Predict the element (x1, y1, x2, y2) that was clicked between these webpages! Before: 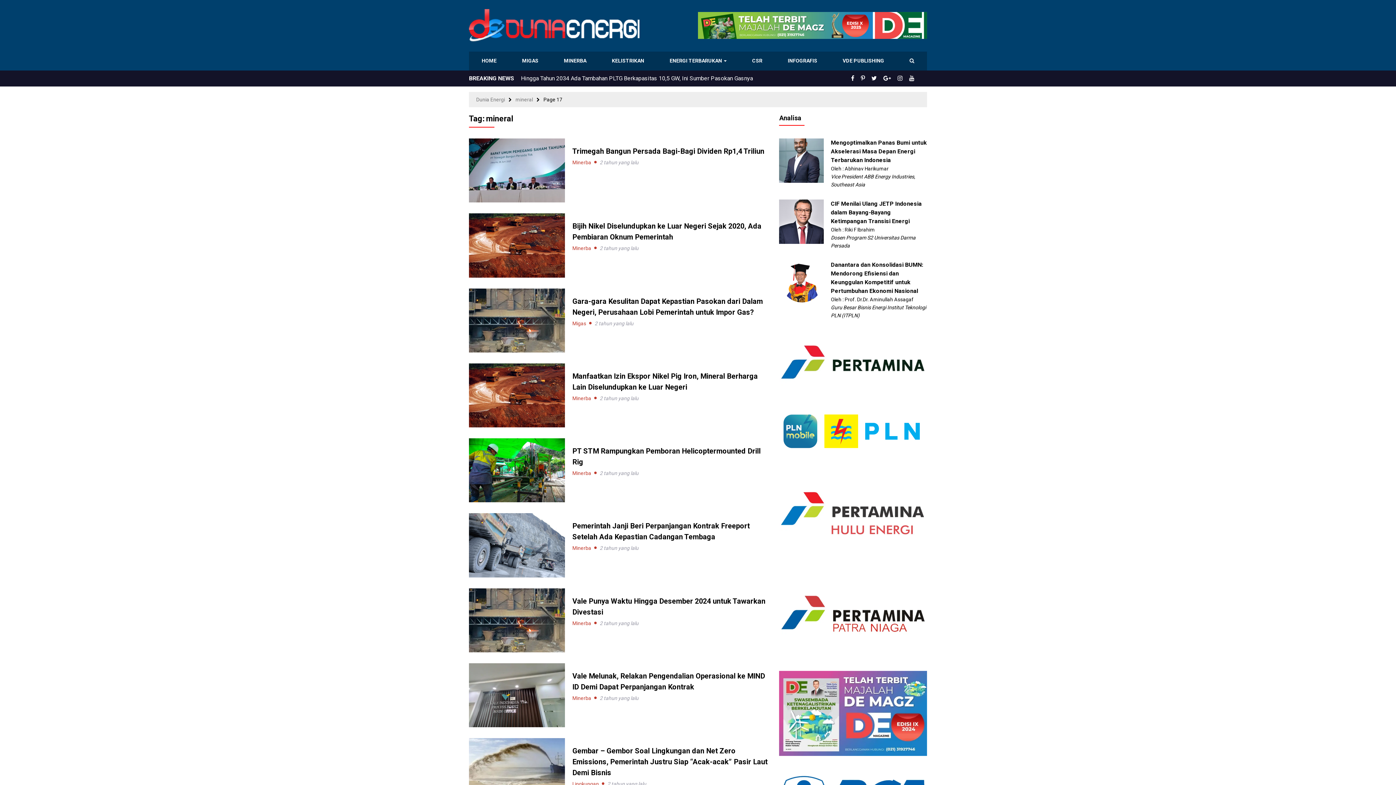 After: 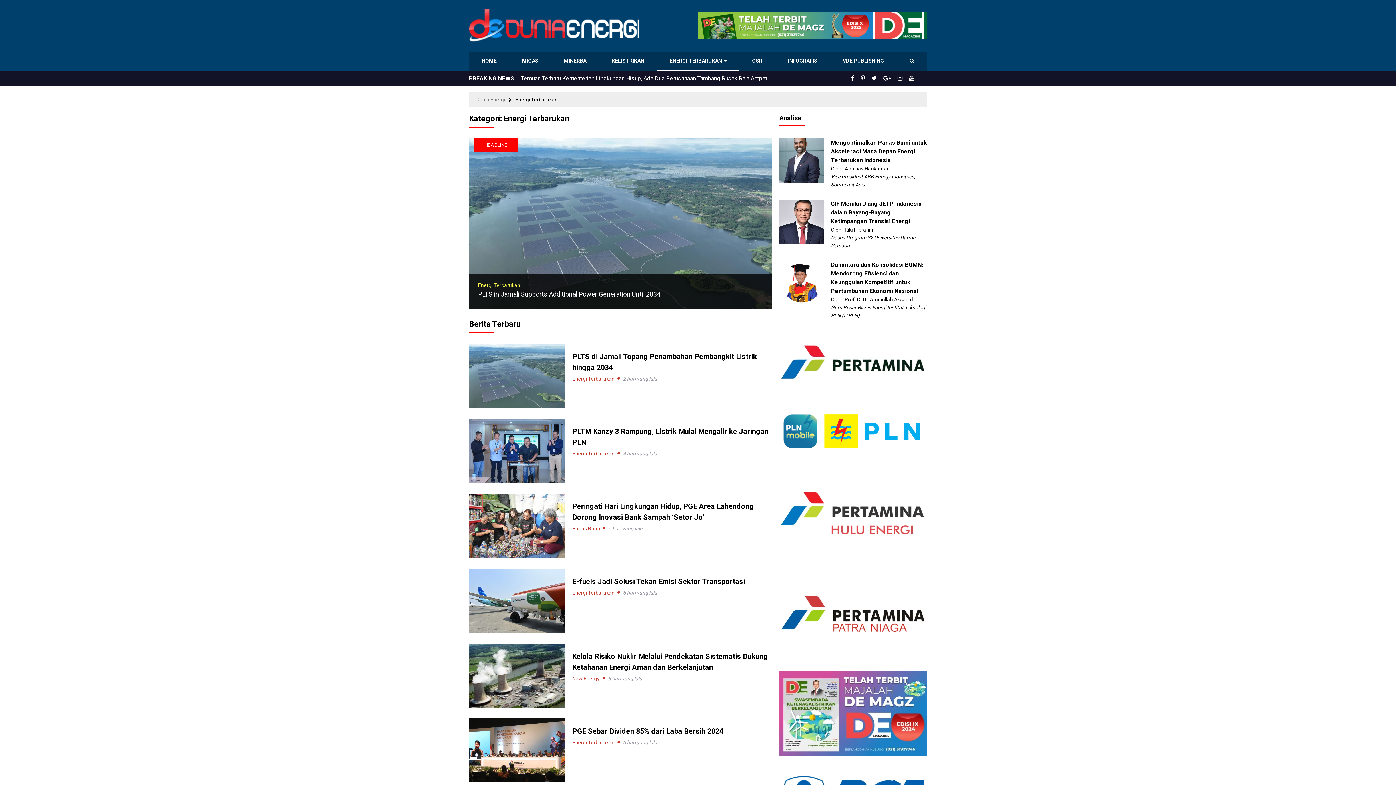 Action: bbox: (657, 51, 739, 70) label: ENERGI TERBARUKAN 